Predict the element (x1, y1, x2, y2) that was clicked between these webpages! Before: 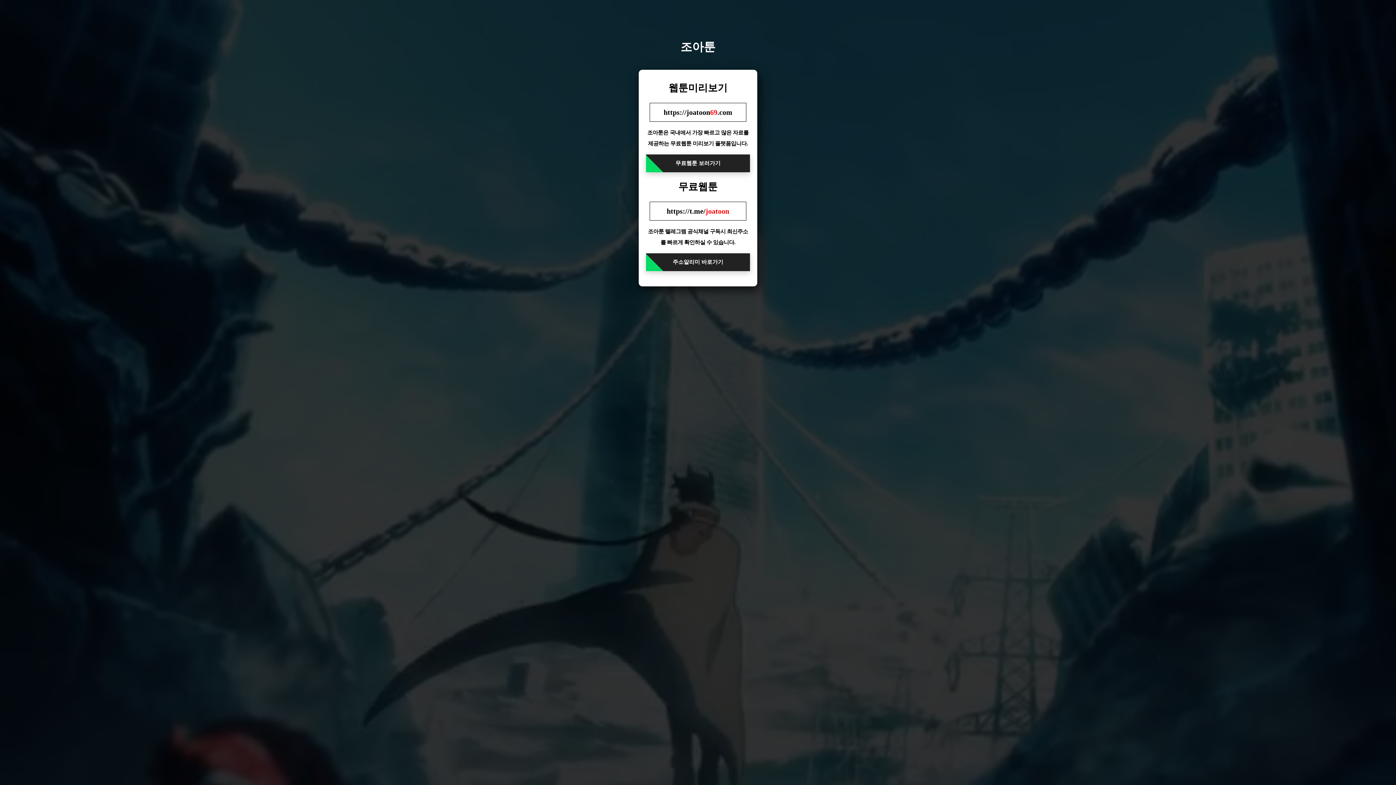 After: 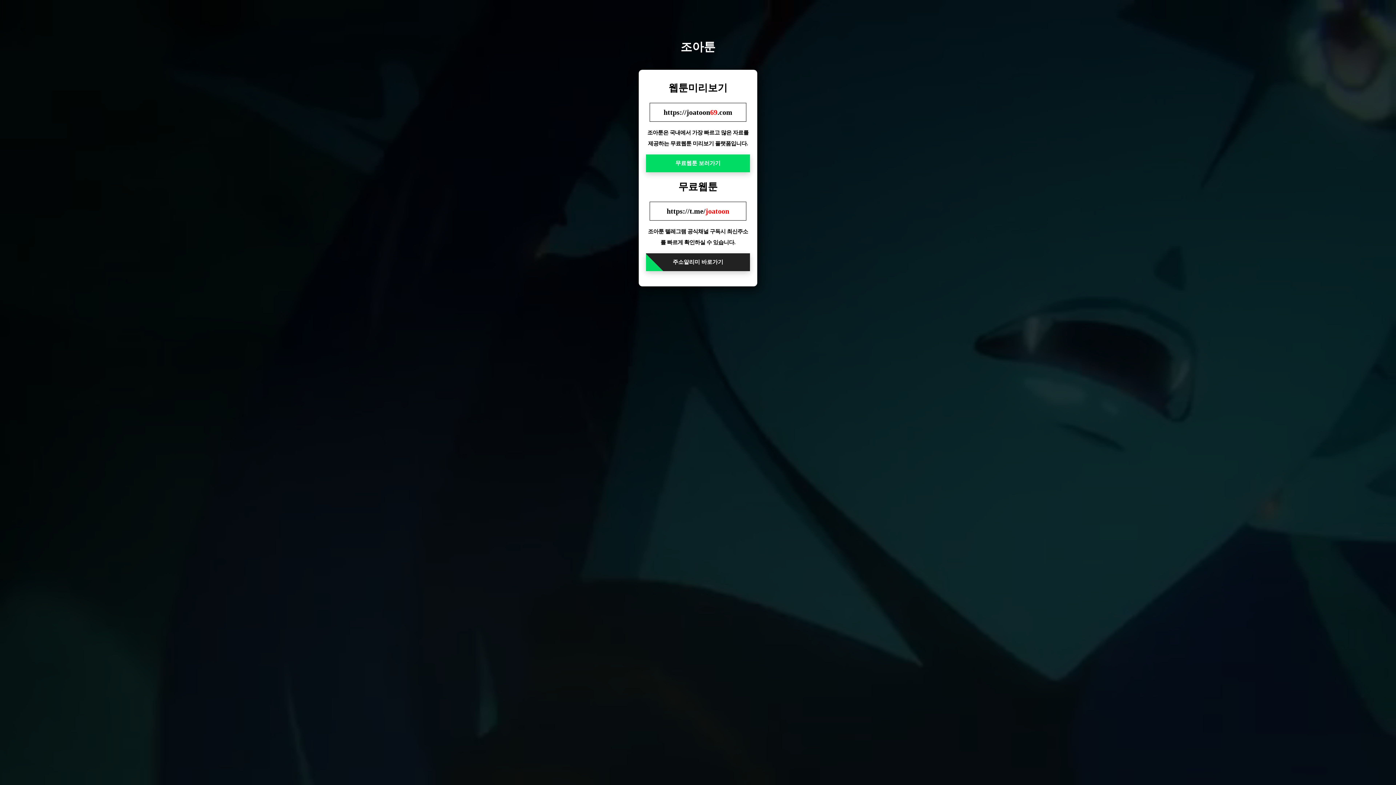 Action: label: 무료웹툰 보러가기 bbox: (646, 154, 750, 172)